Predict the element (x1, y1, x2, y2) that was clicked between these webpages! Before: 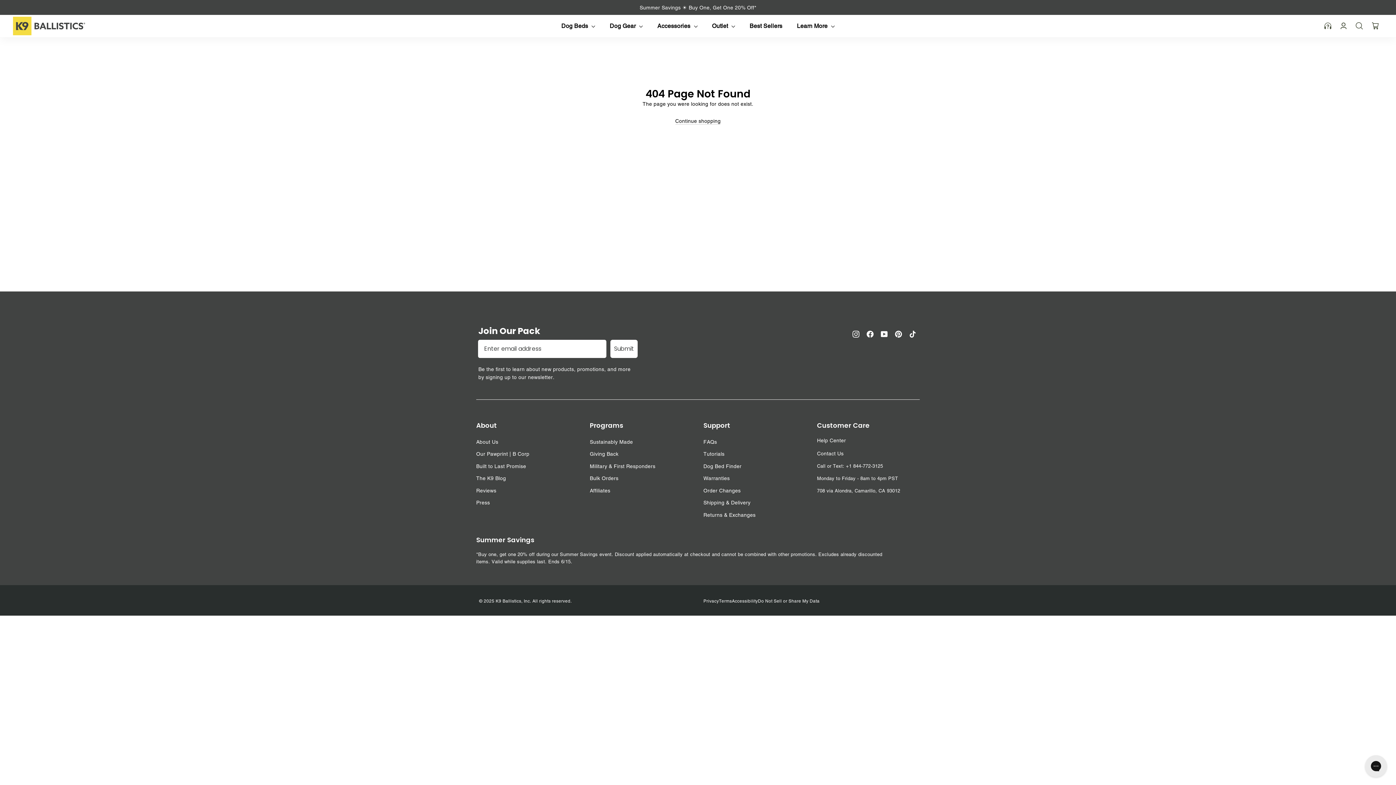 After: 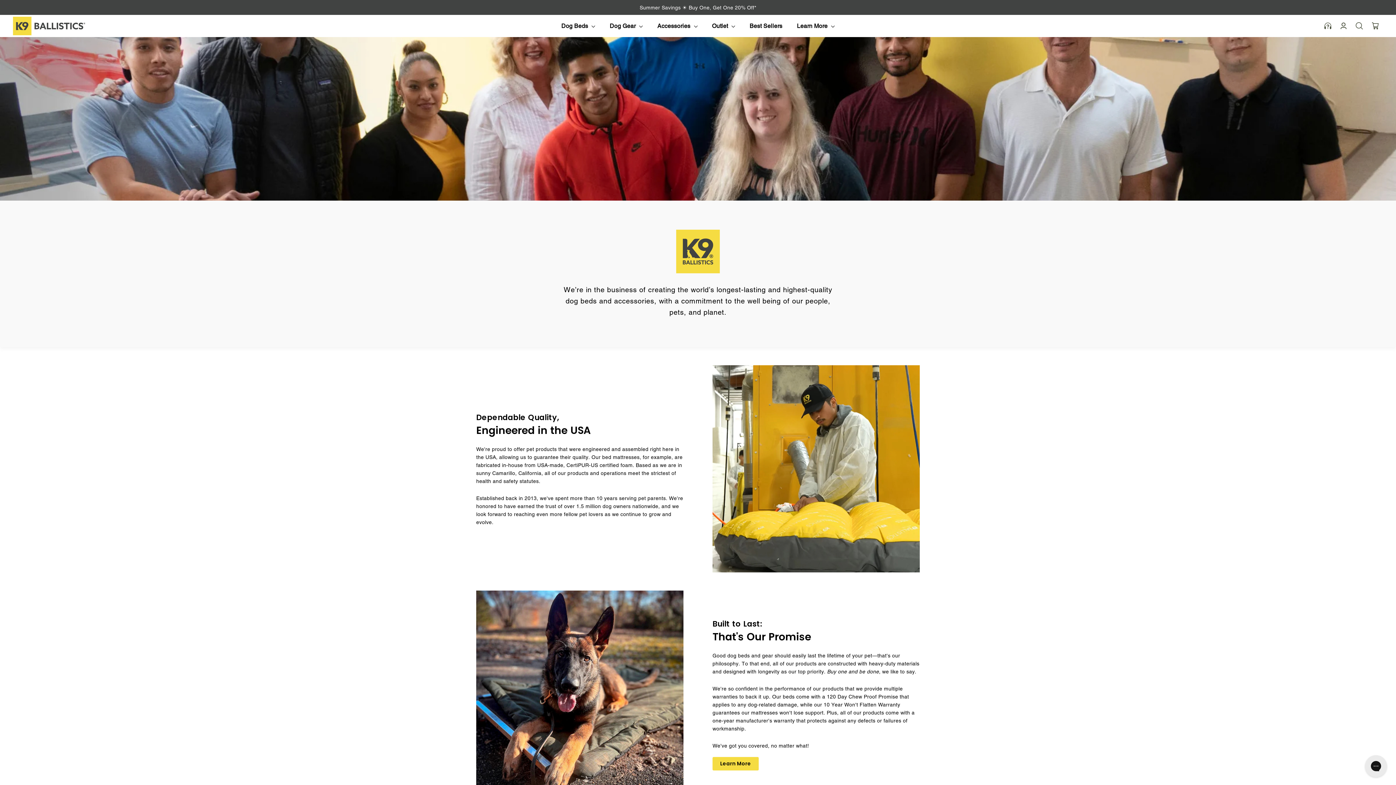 Action: label: Learn More  bbox: (789, 17, 842, 34)